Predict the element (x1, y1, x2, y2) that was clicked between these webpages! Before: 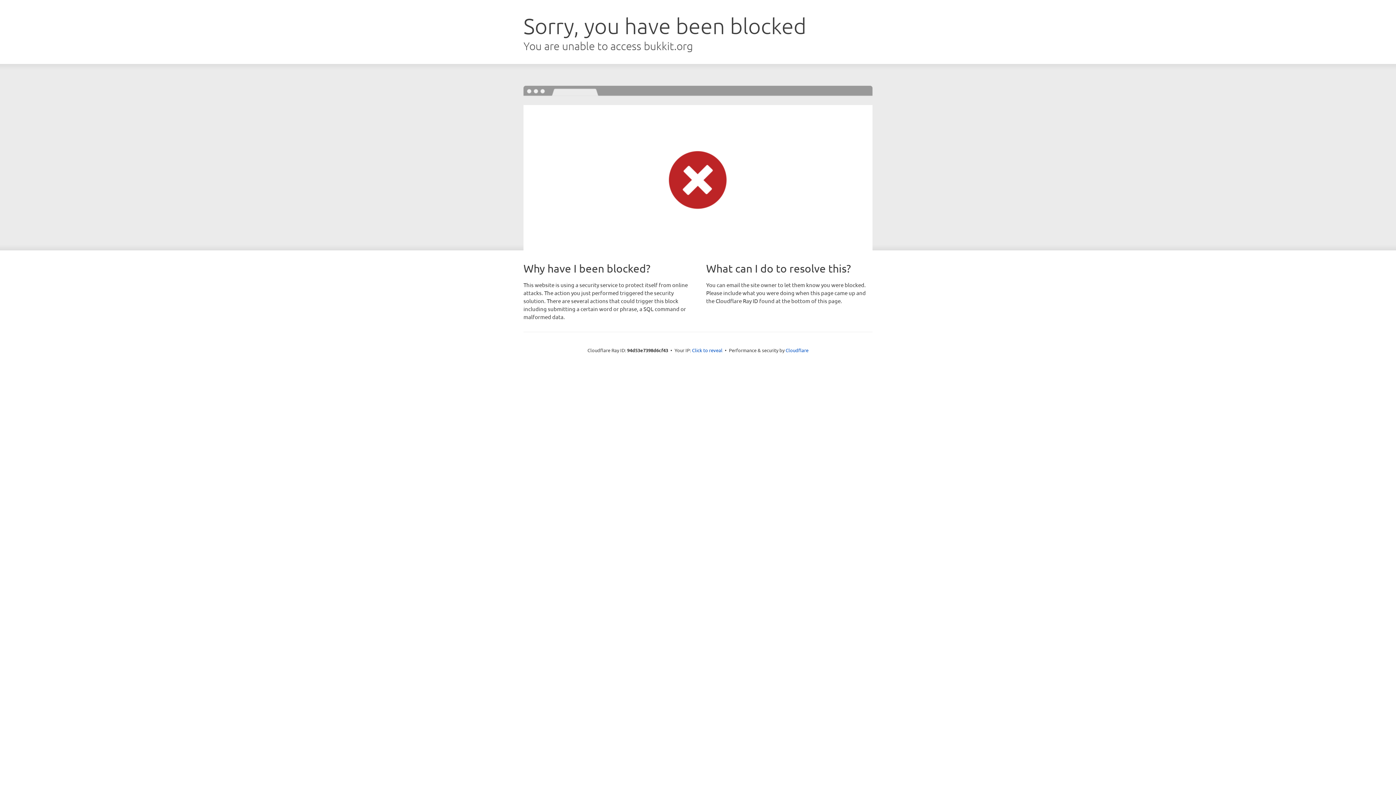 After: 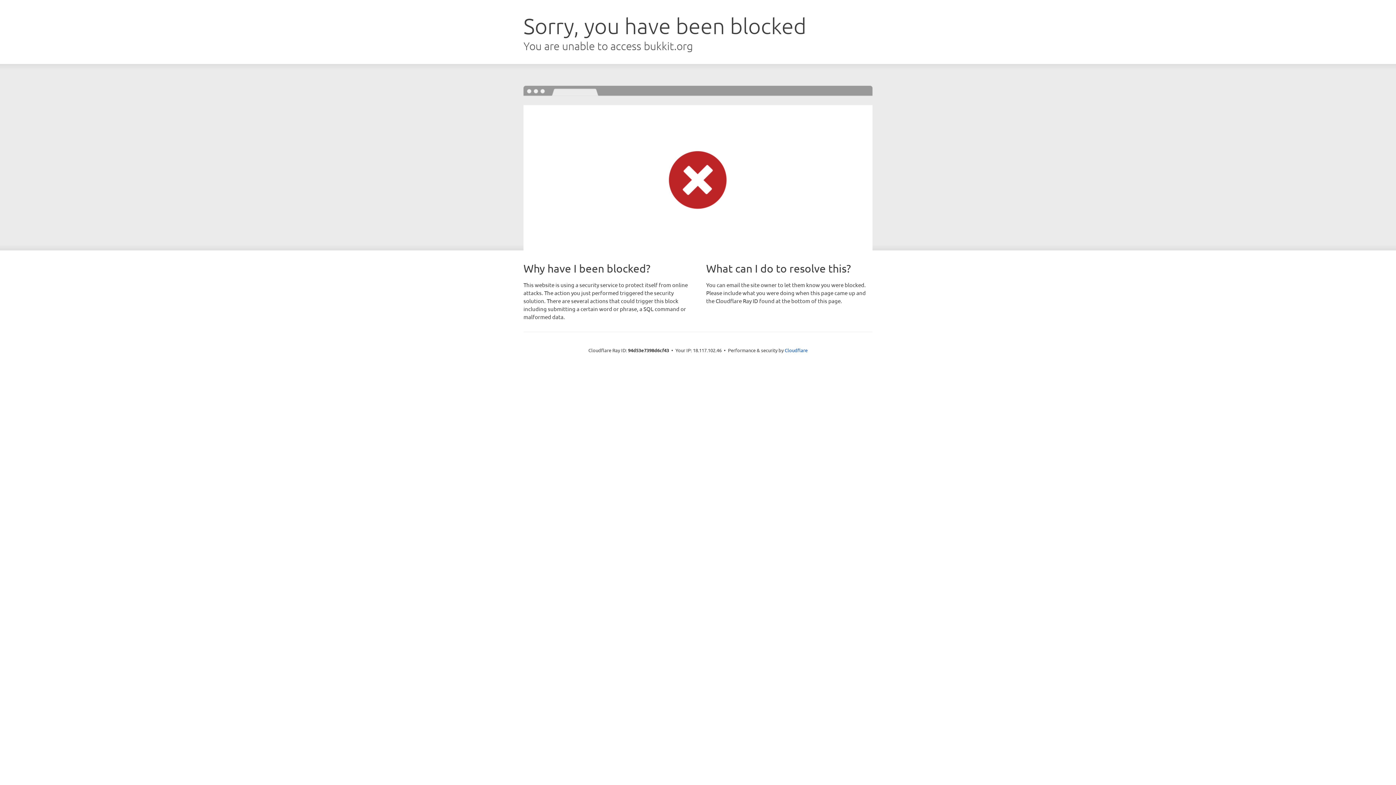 Action: bbox: (692, 346, 722, 353) label: Click to reveal